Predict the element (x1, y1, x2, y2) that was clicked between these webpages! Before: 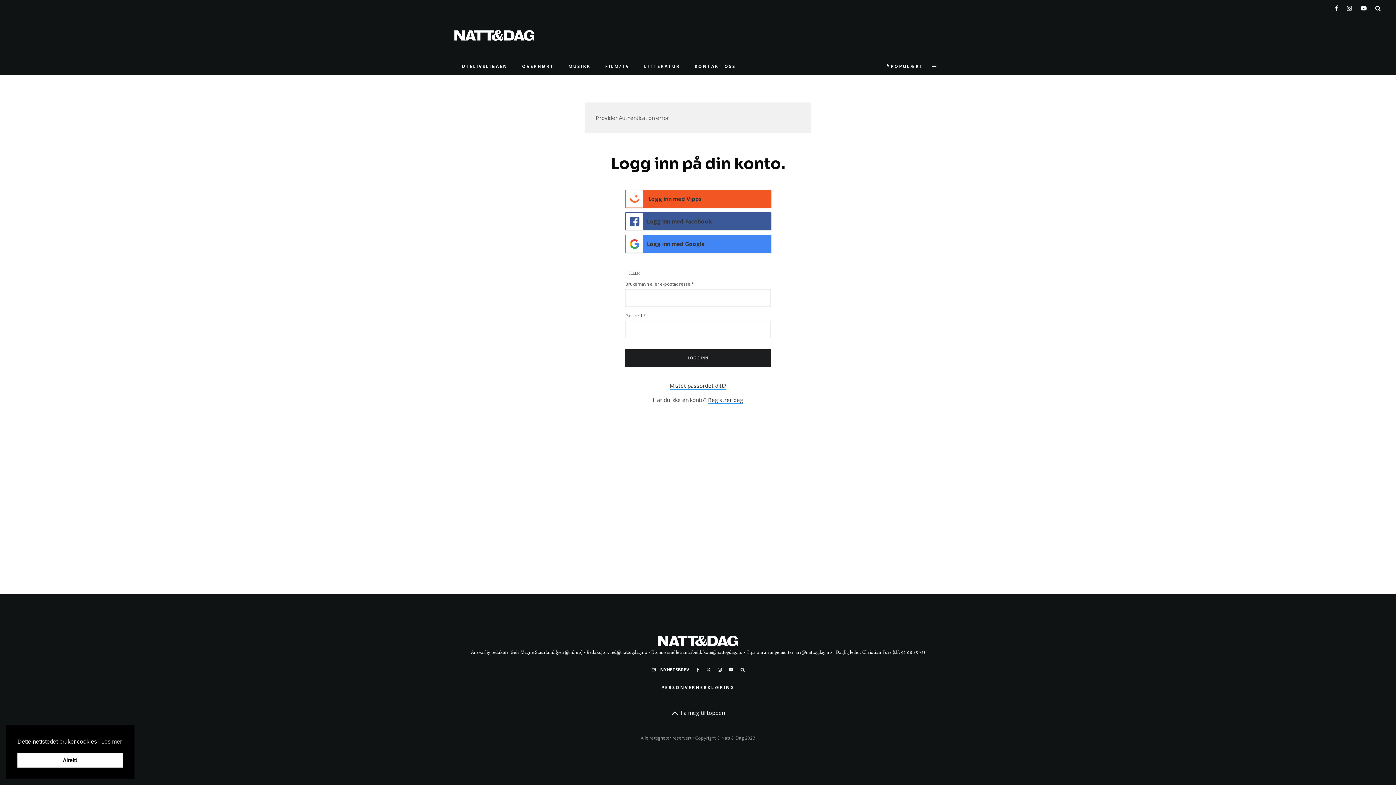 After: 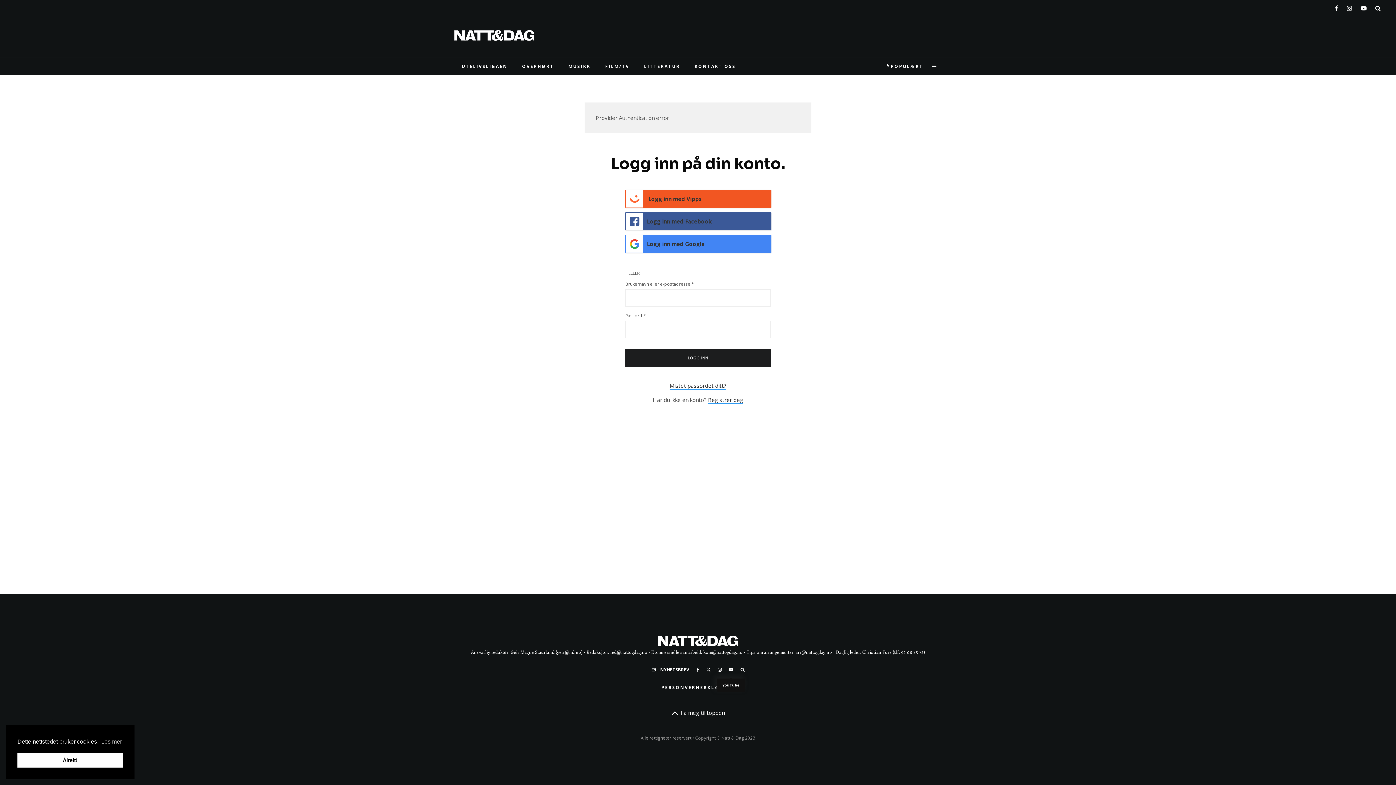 Action: label: YouTube bbox: (725, 667, 737, 672)